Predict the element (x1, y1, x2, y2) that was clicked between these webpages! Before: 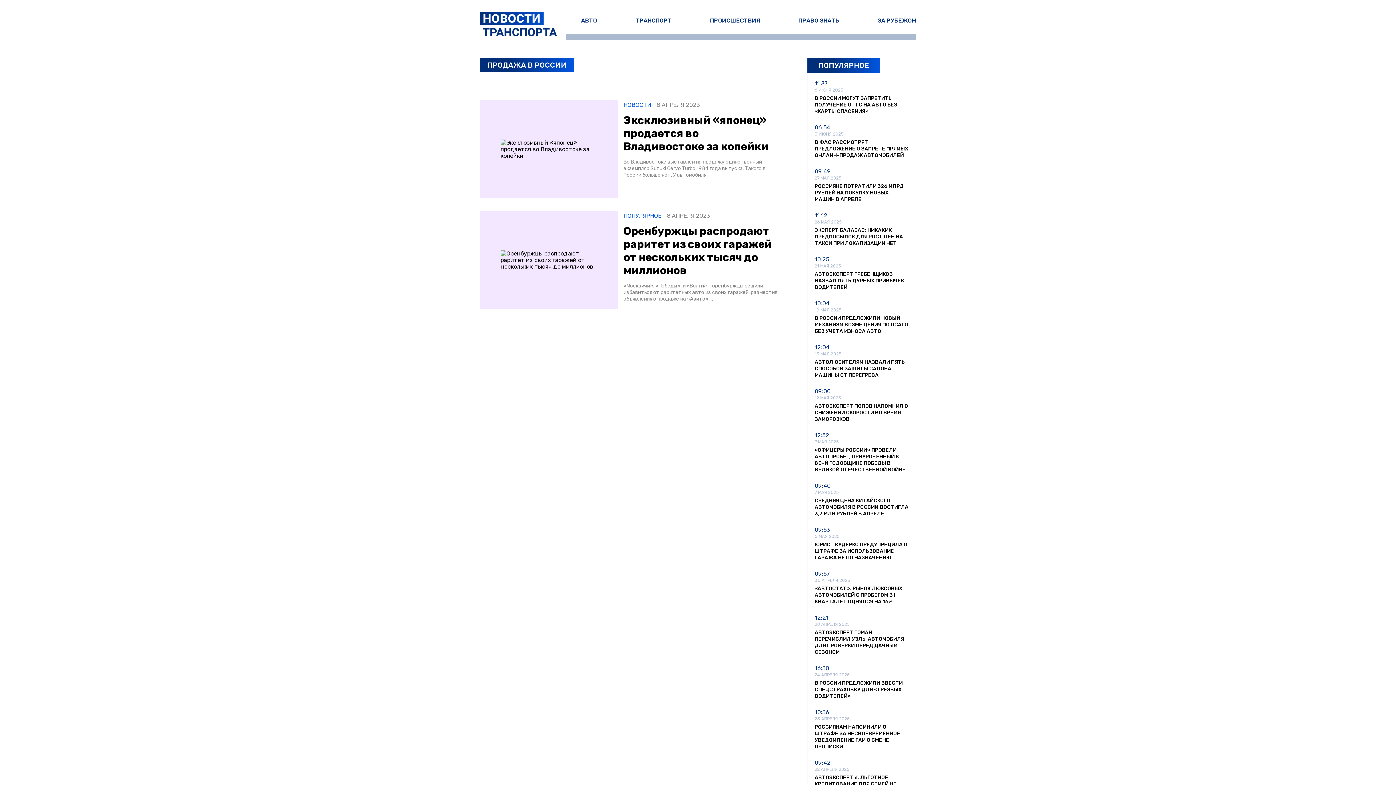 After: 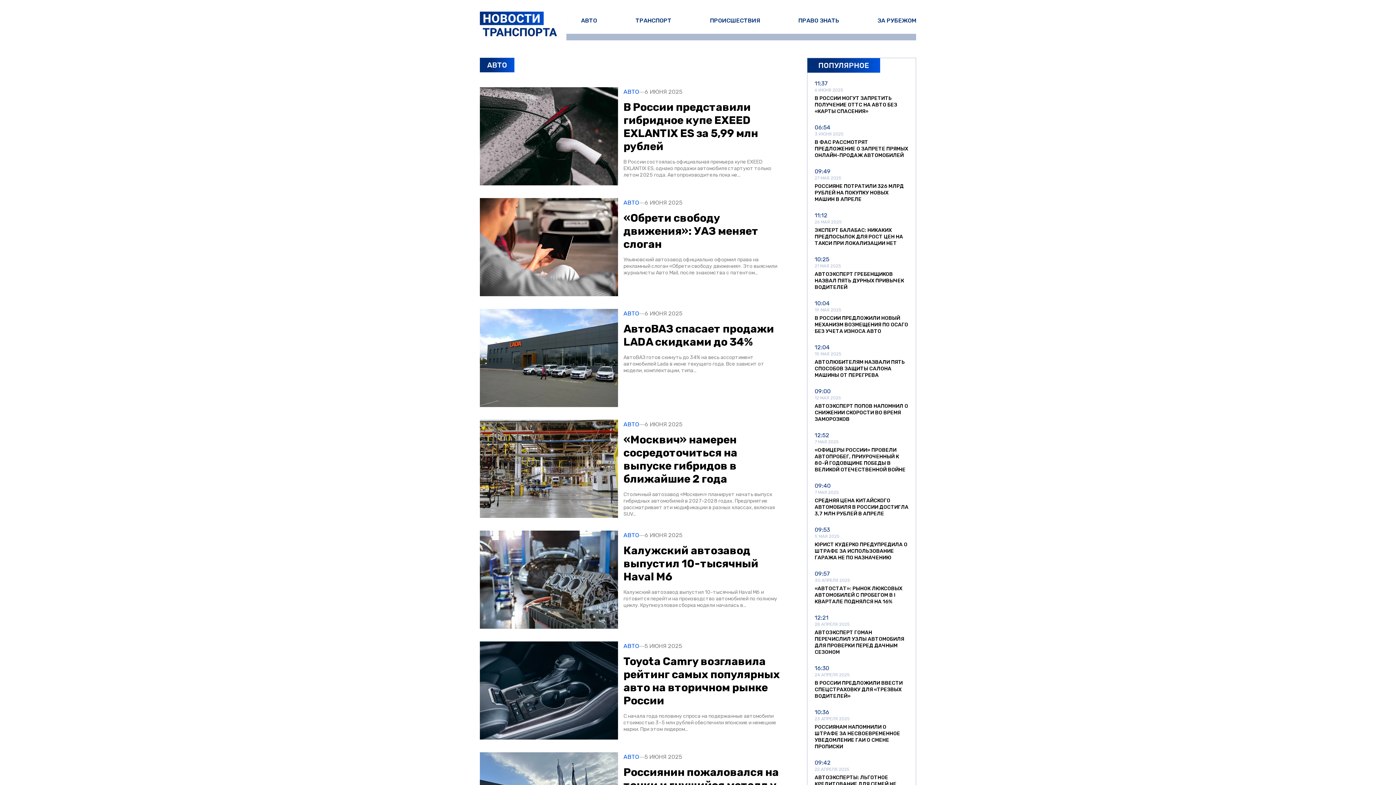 Action: bbox: (581, 17, 597, 24) label: АВТО